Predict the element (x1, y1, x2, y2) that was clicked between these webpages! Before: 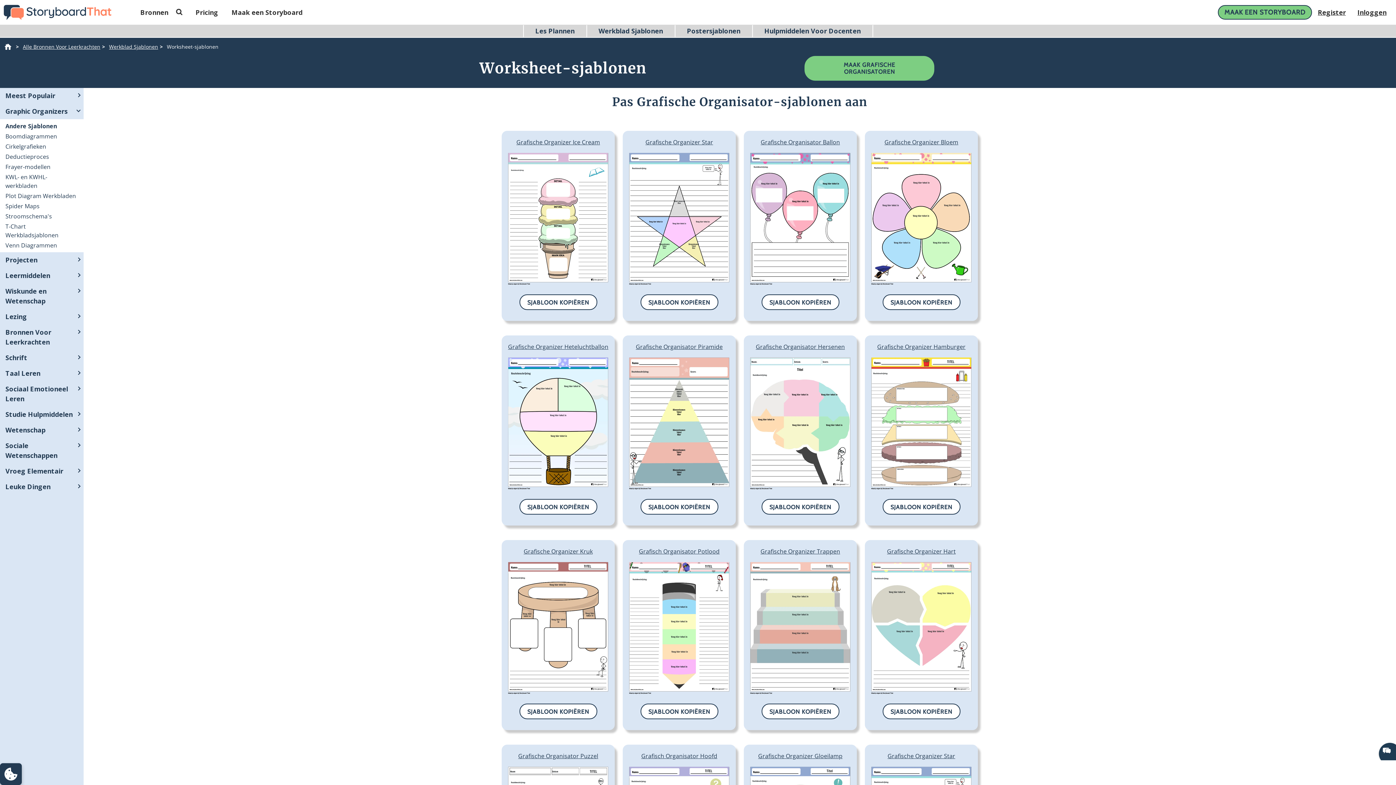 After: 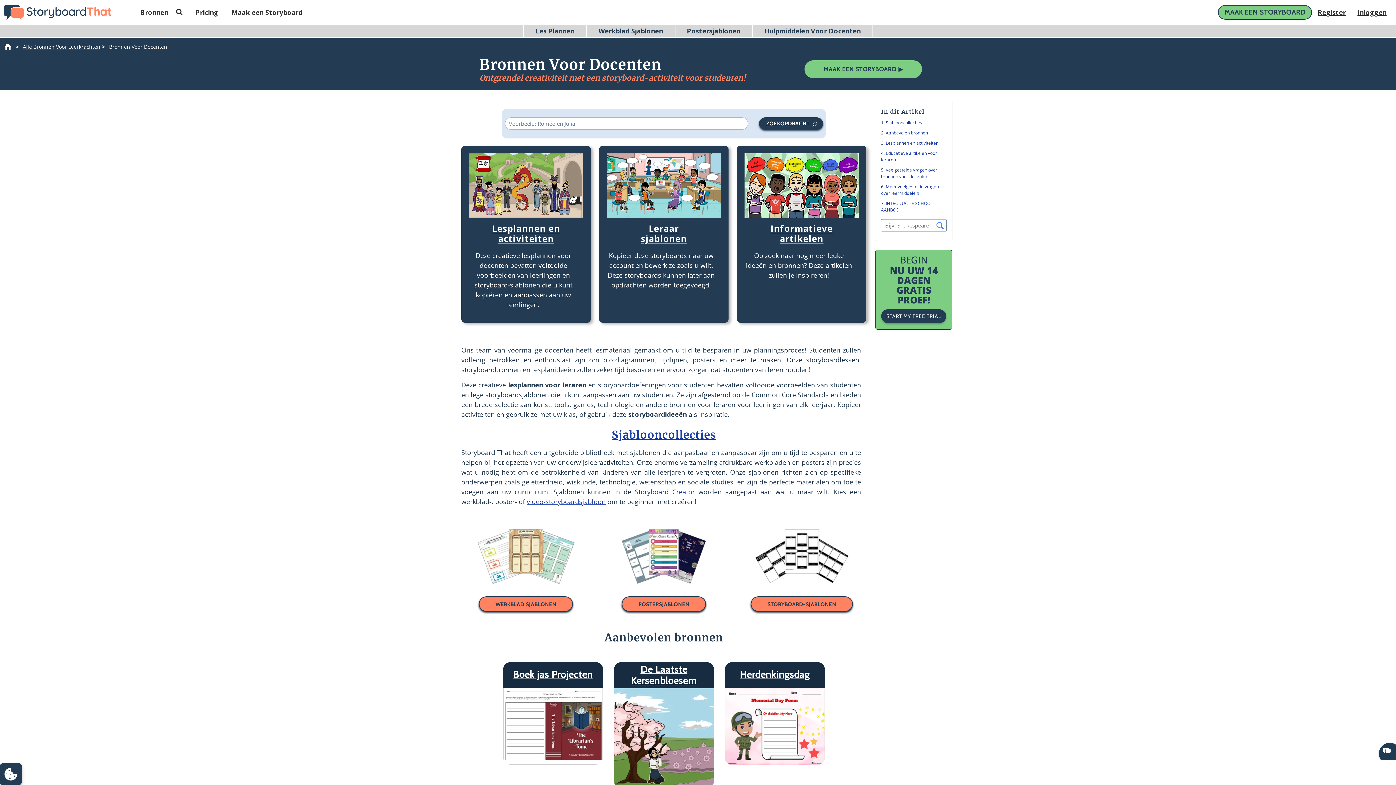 Action: bbox: (134, 3, 174, 20) label: Bronnen